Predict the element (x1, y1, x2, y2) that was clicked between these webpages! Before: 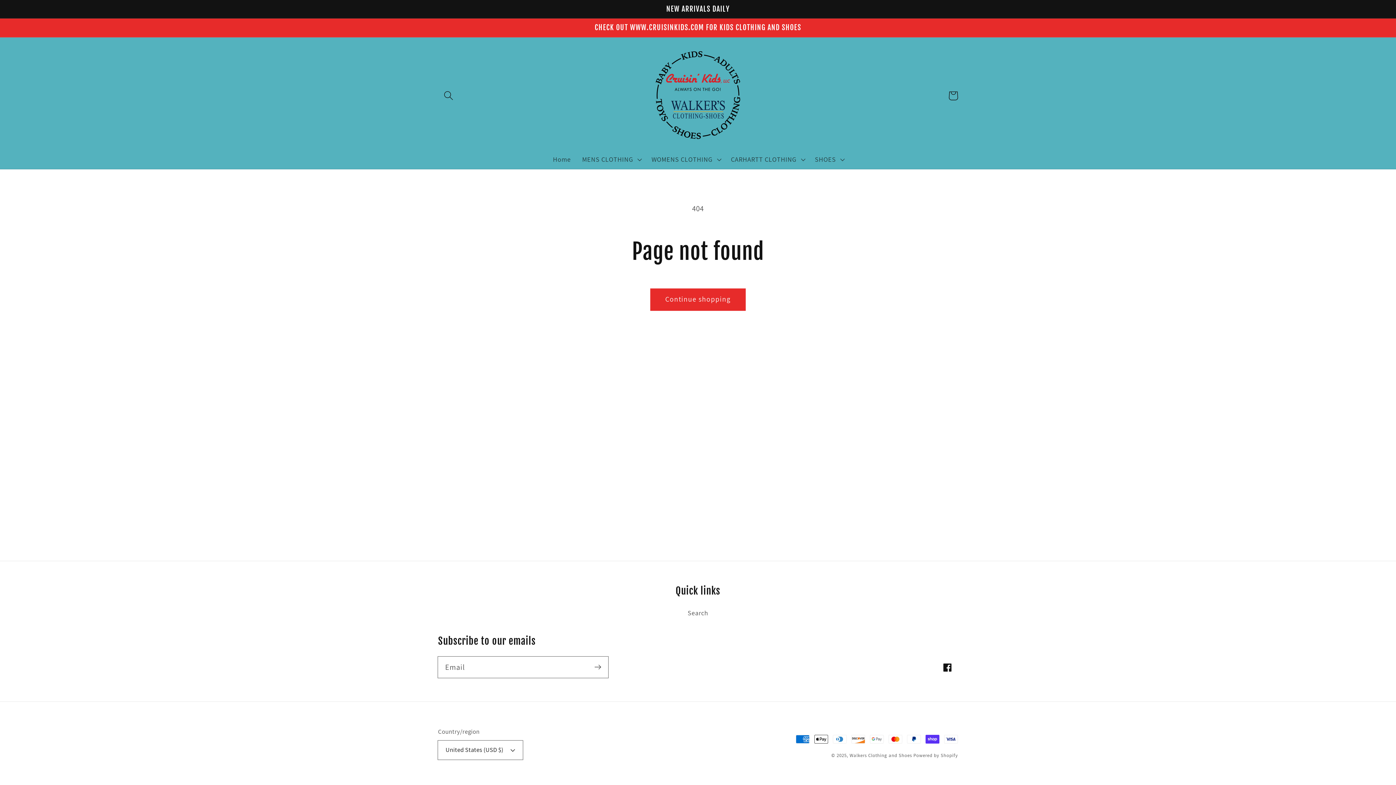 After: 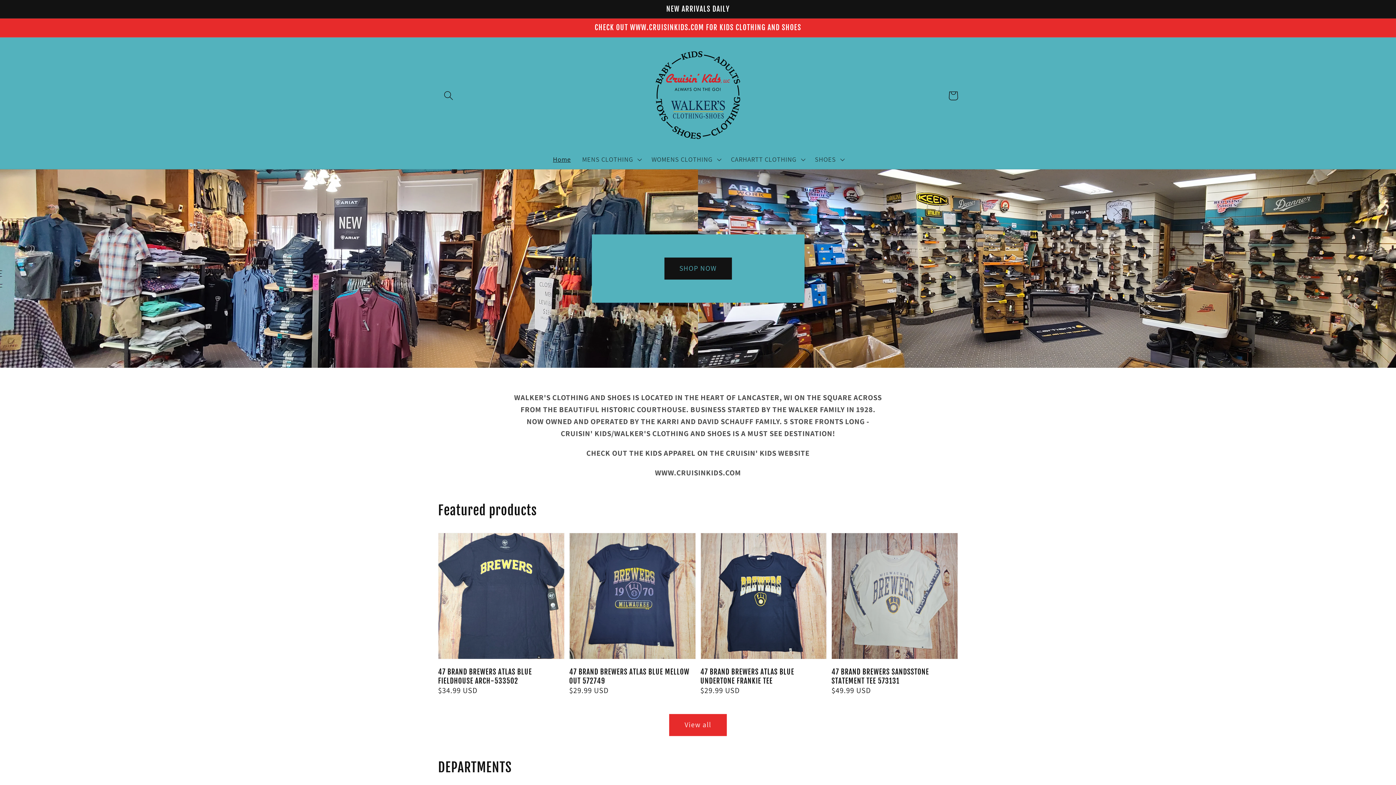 Action: bbox: (649, 46, 747, 144)